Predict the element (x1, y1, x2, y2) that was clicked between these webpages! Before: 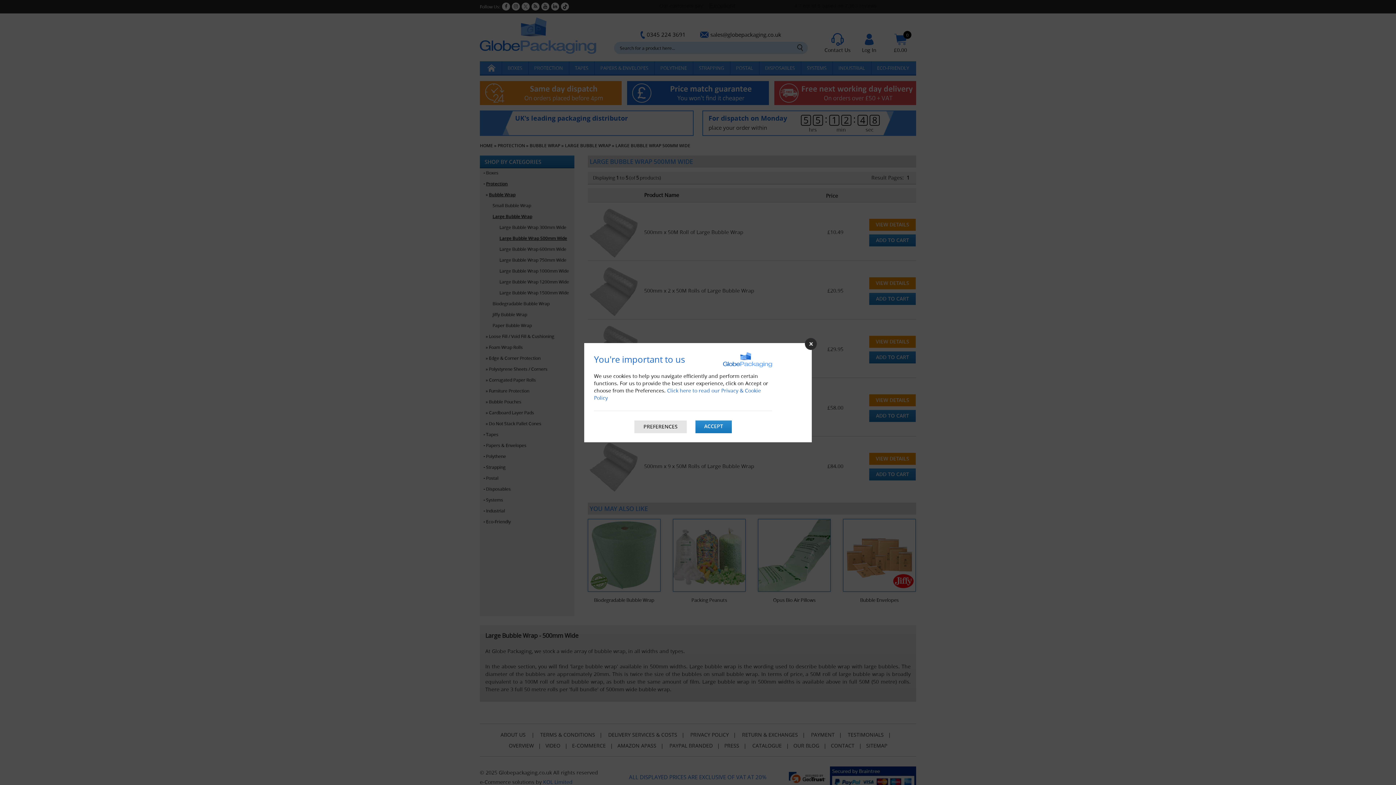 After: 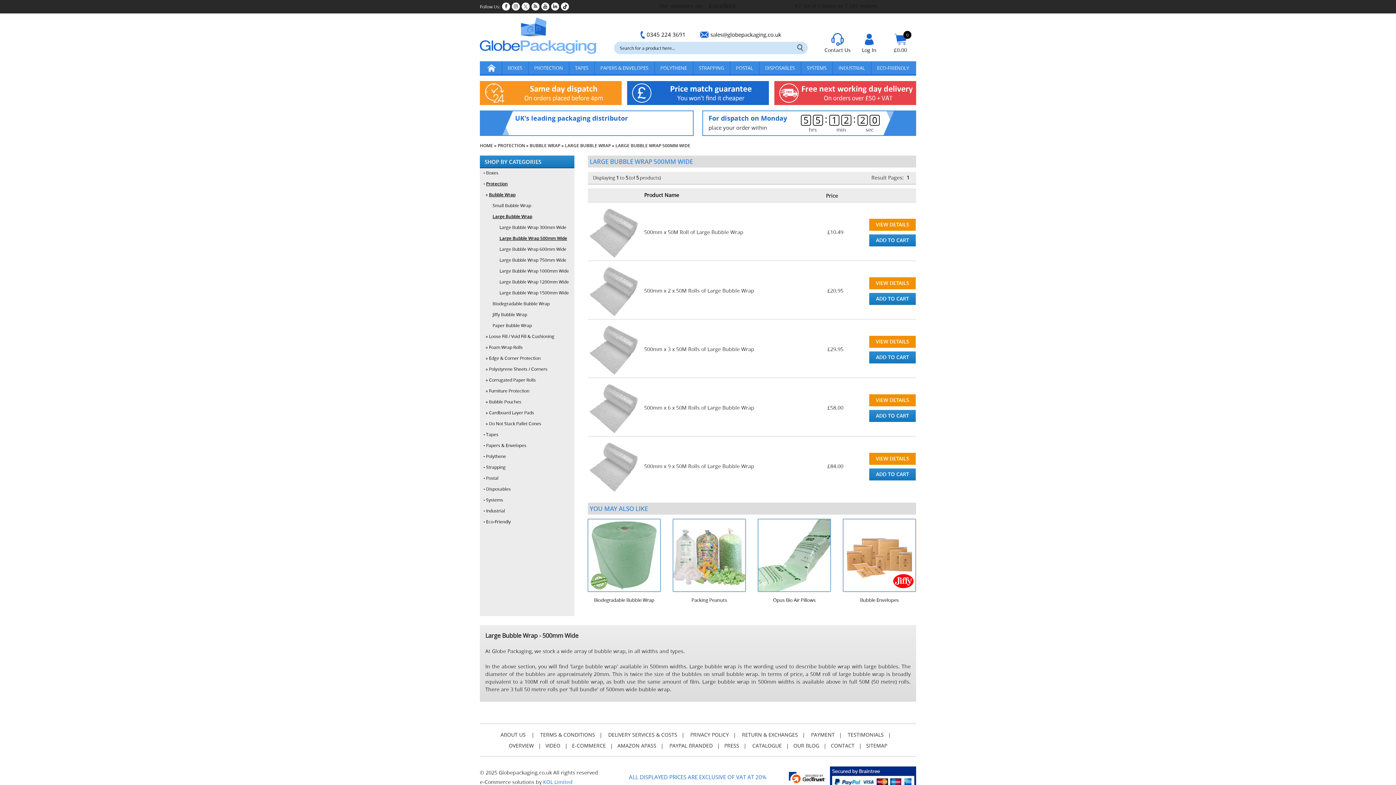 Action: label: ACCEPT bbox: (695, 420, 732, 432)